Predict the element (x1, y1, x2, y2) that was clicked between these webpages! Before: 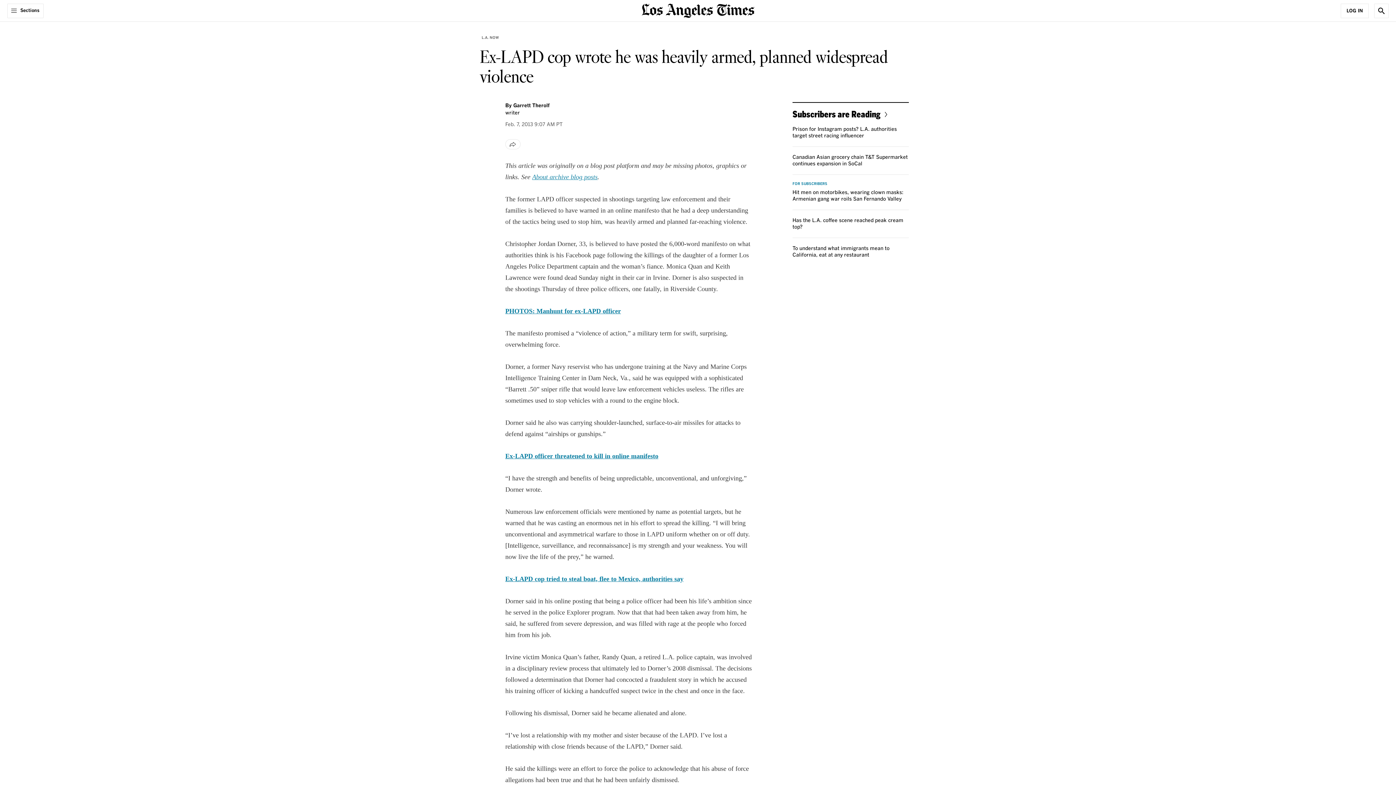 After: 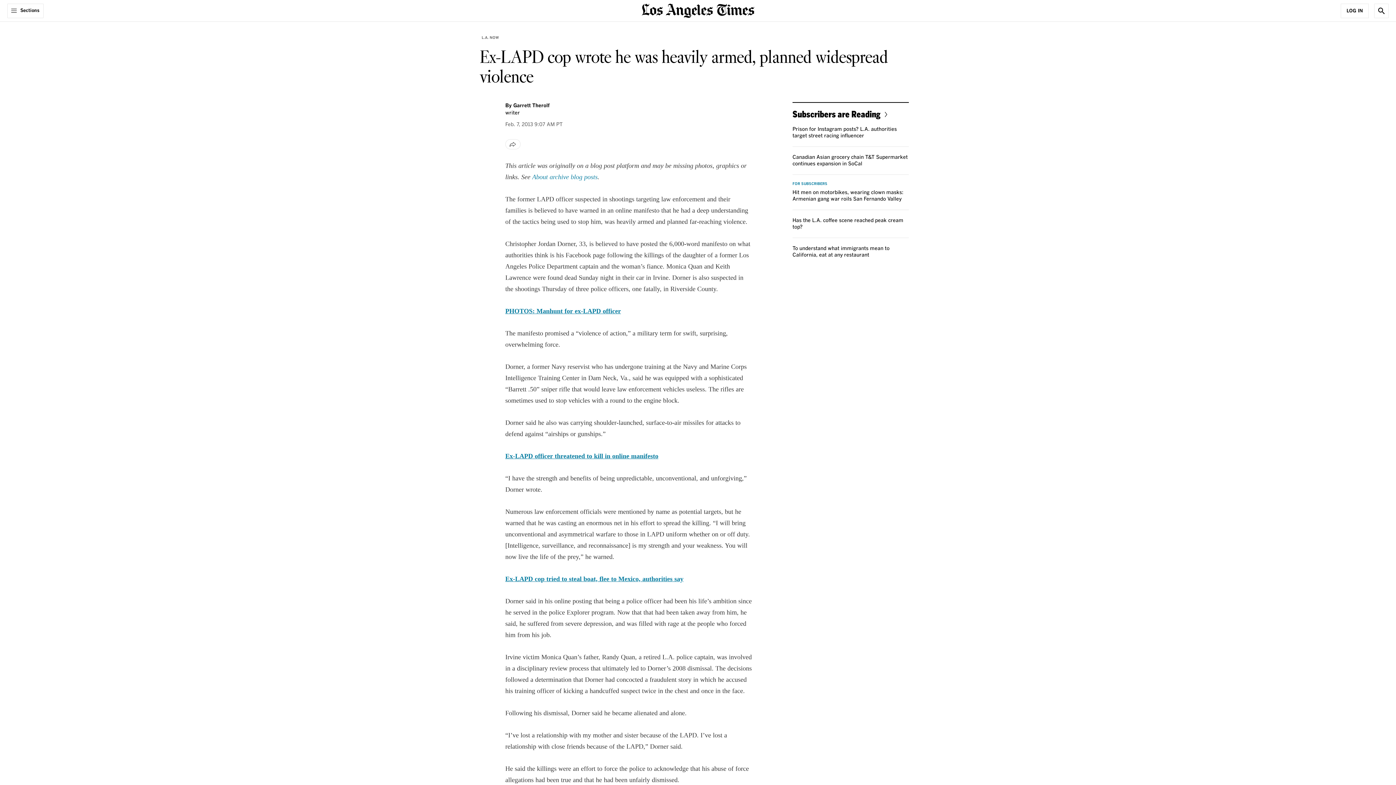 Action: bbox: (532, 173, 597, 180) label: About archive blog posts